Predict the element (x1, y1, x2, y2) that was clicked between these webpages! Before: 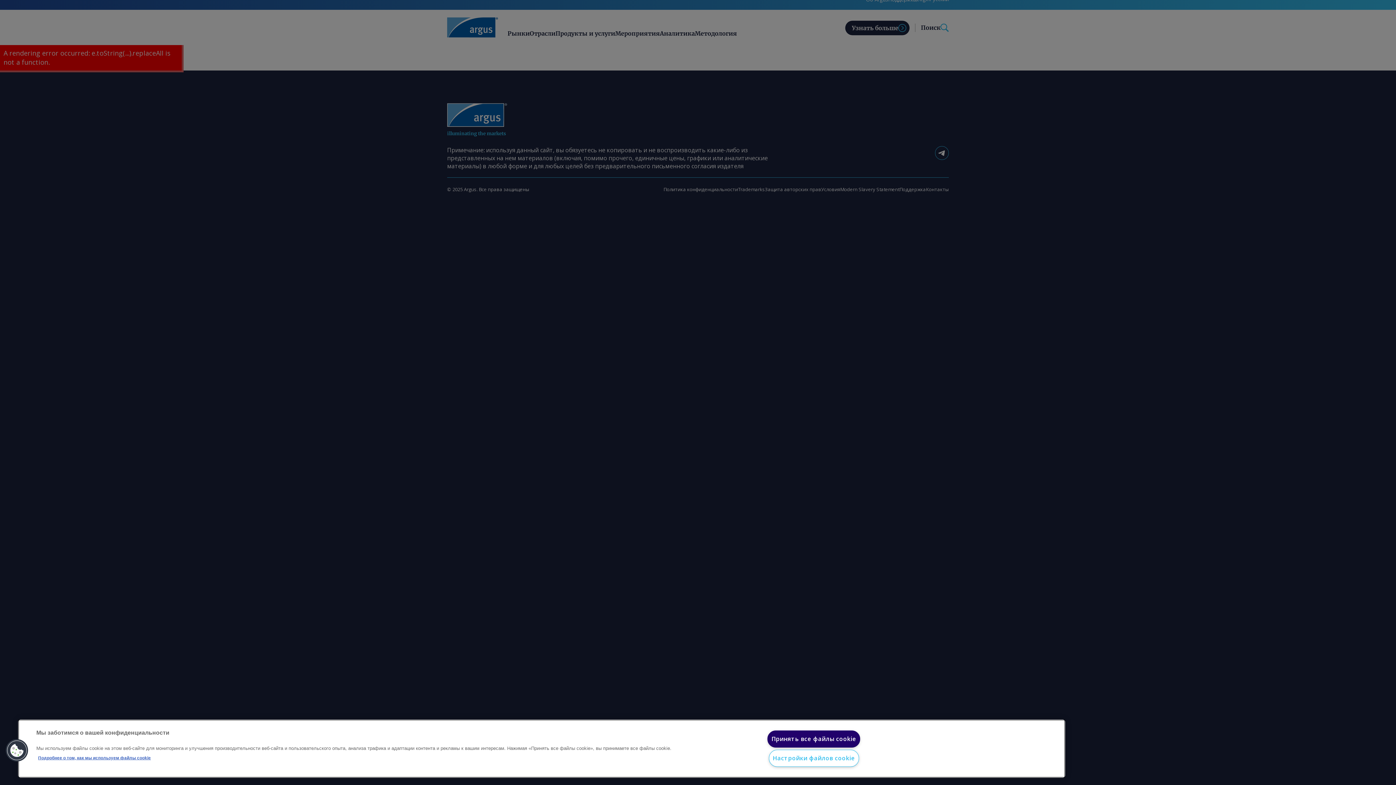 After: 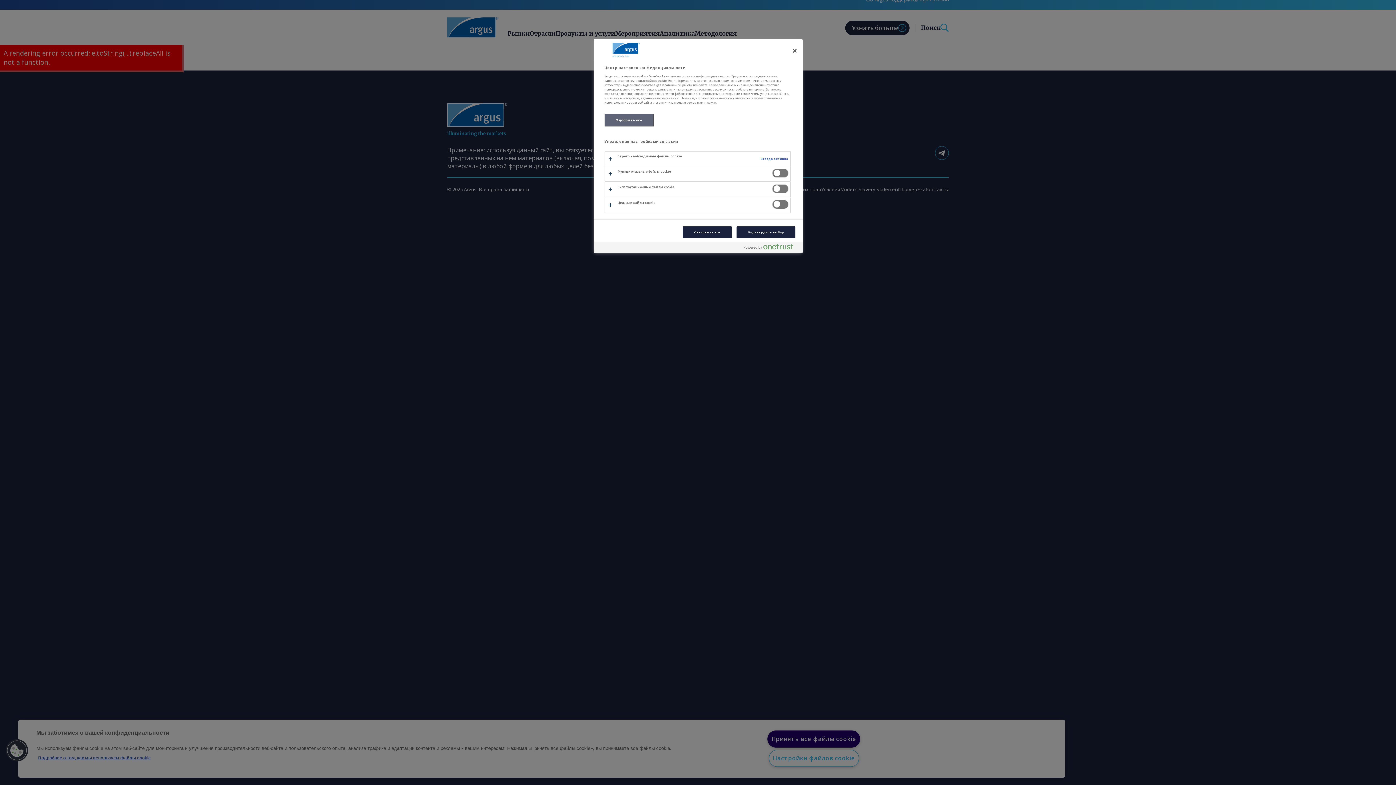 Action: bbox: (768, 750, 859, 767) label: Настройки файлов cookie